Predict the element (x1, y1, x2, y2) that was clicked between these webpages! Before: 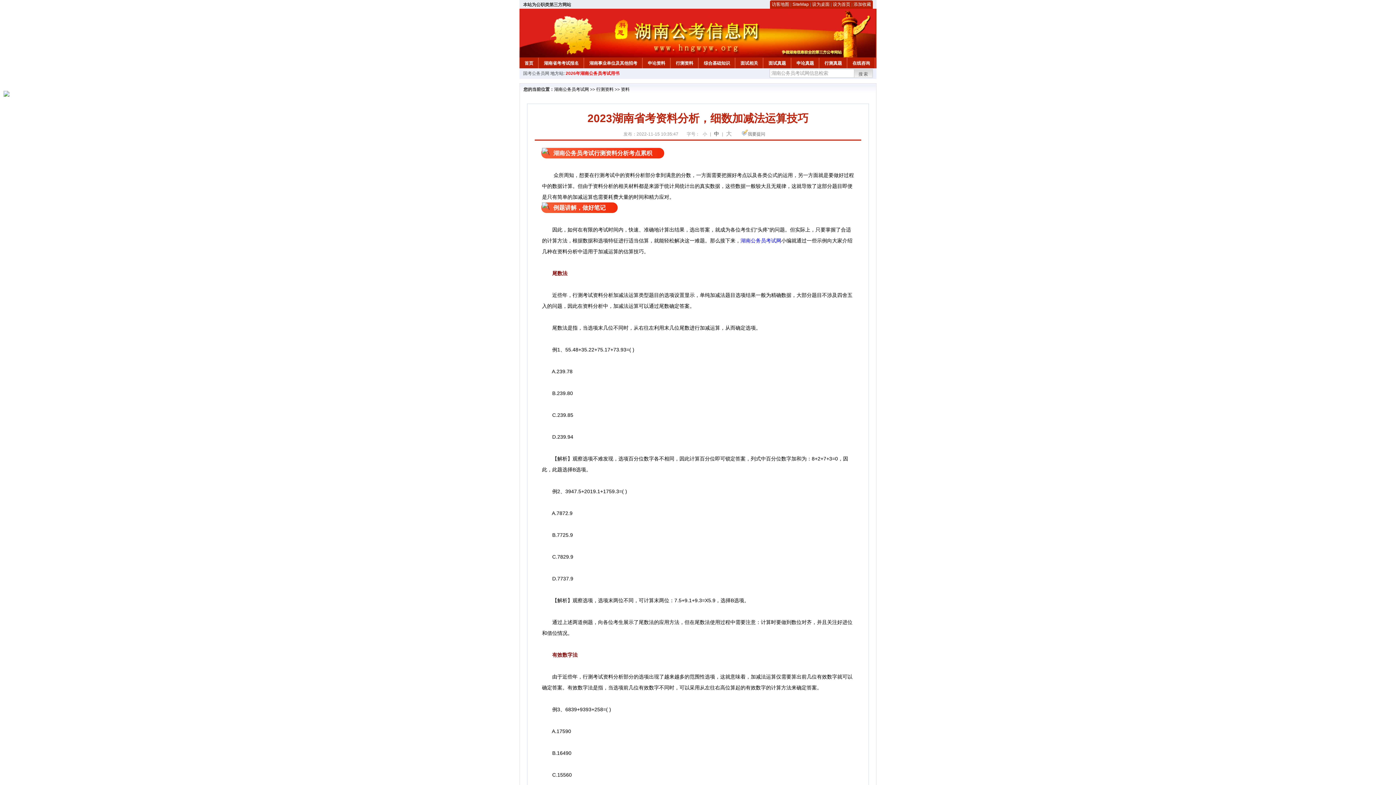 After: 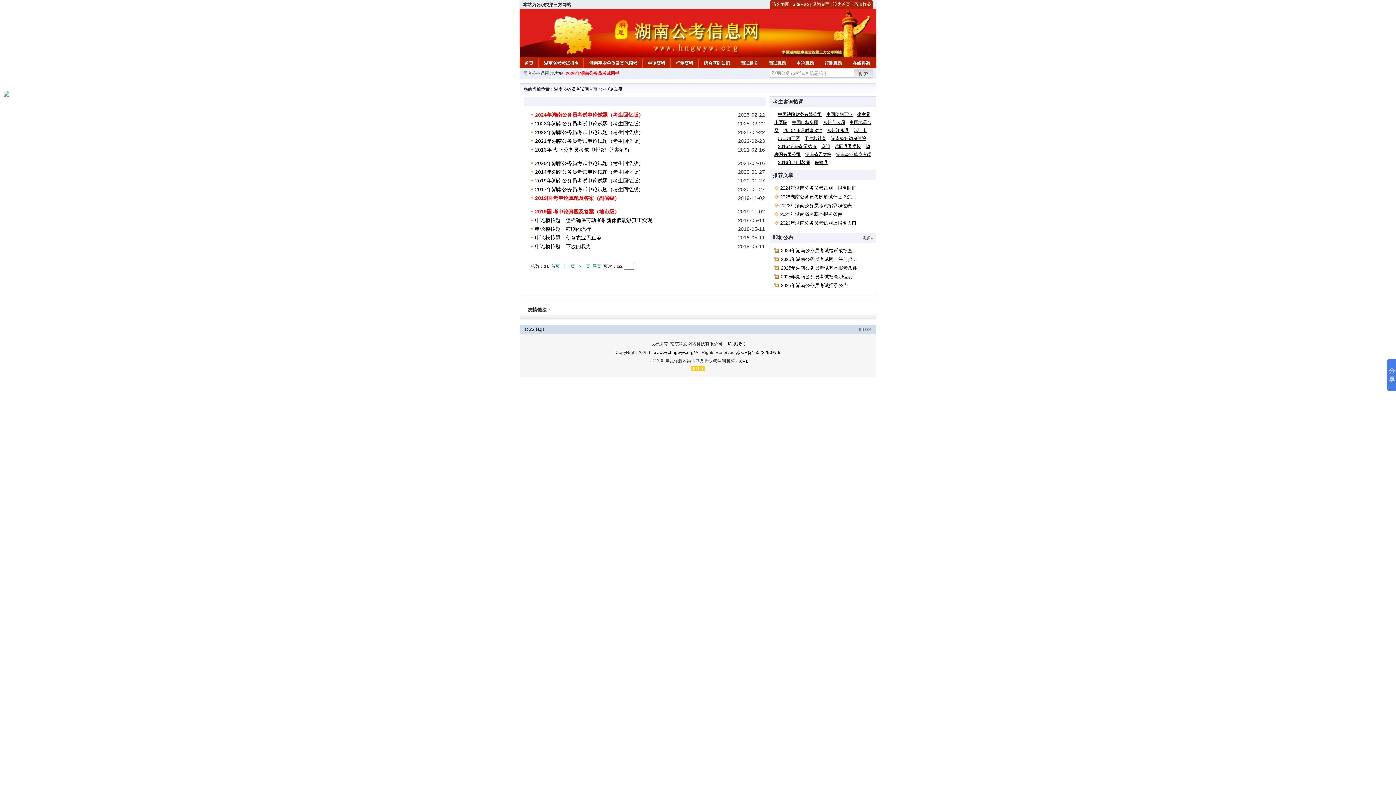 Action: bbox: (791, 57, 818, 66) label: 申论真题